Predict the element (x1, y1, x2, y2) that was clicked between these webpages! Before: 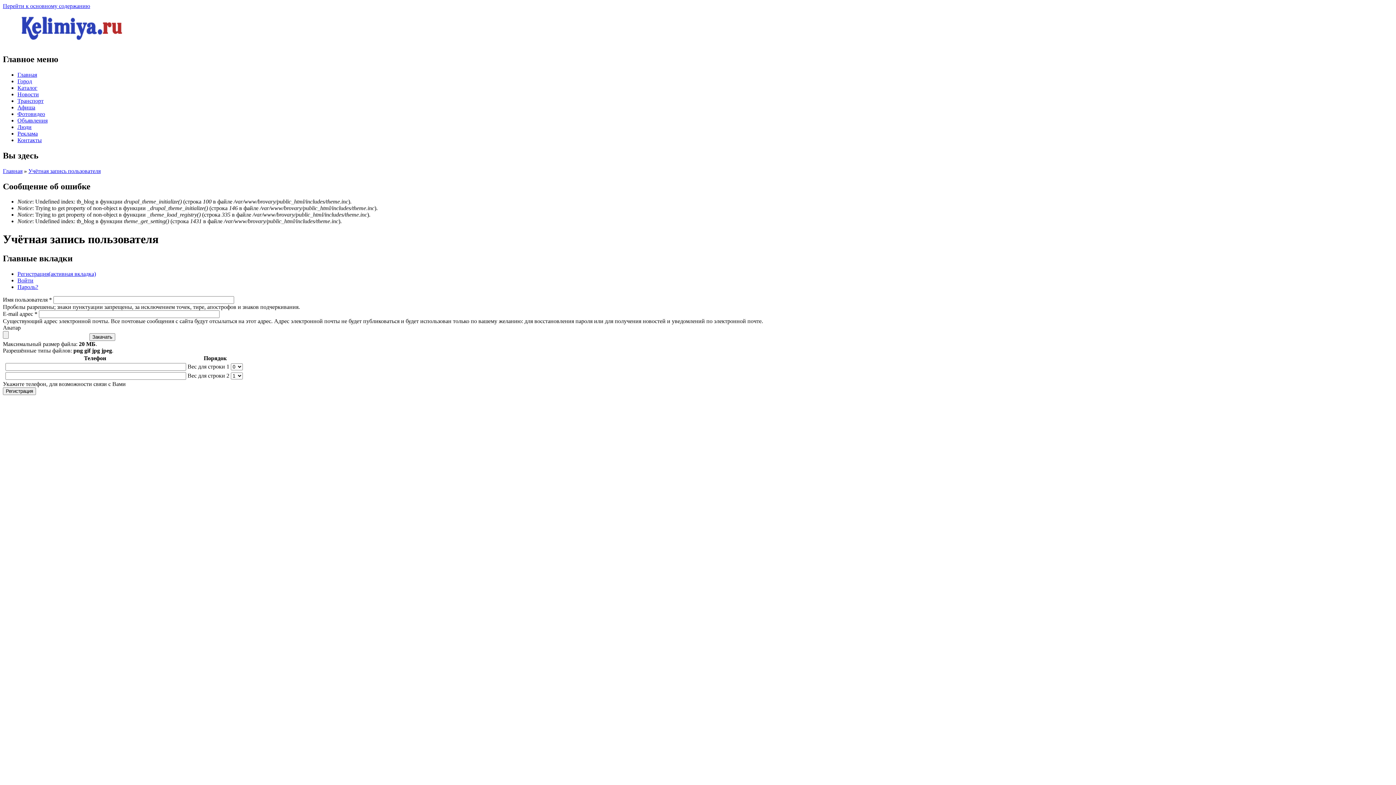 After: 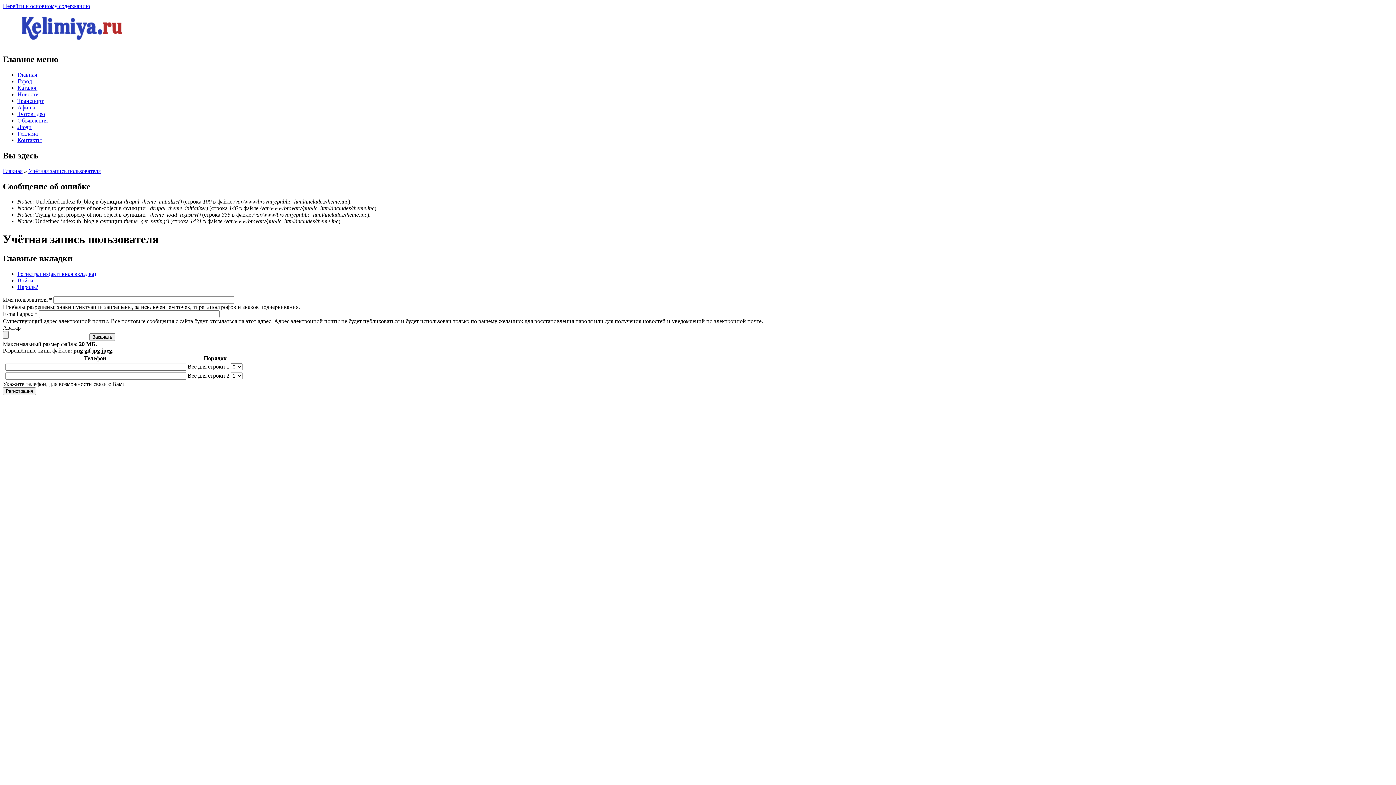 Action: bbox: (2, 2, 90, 9) label: Перейти к основному содержанию